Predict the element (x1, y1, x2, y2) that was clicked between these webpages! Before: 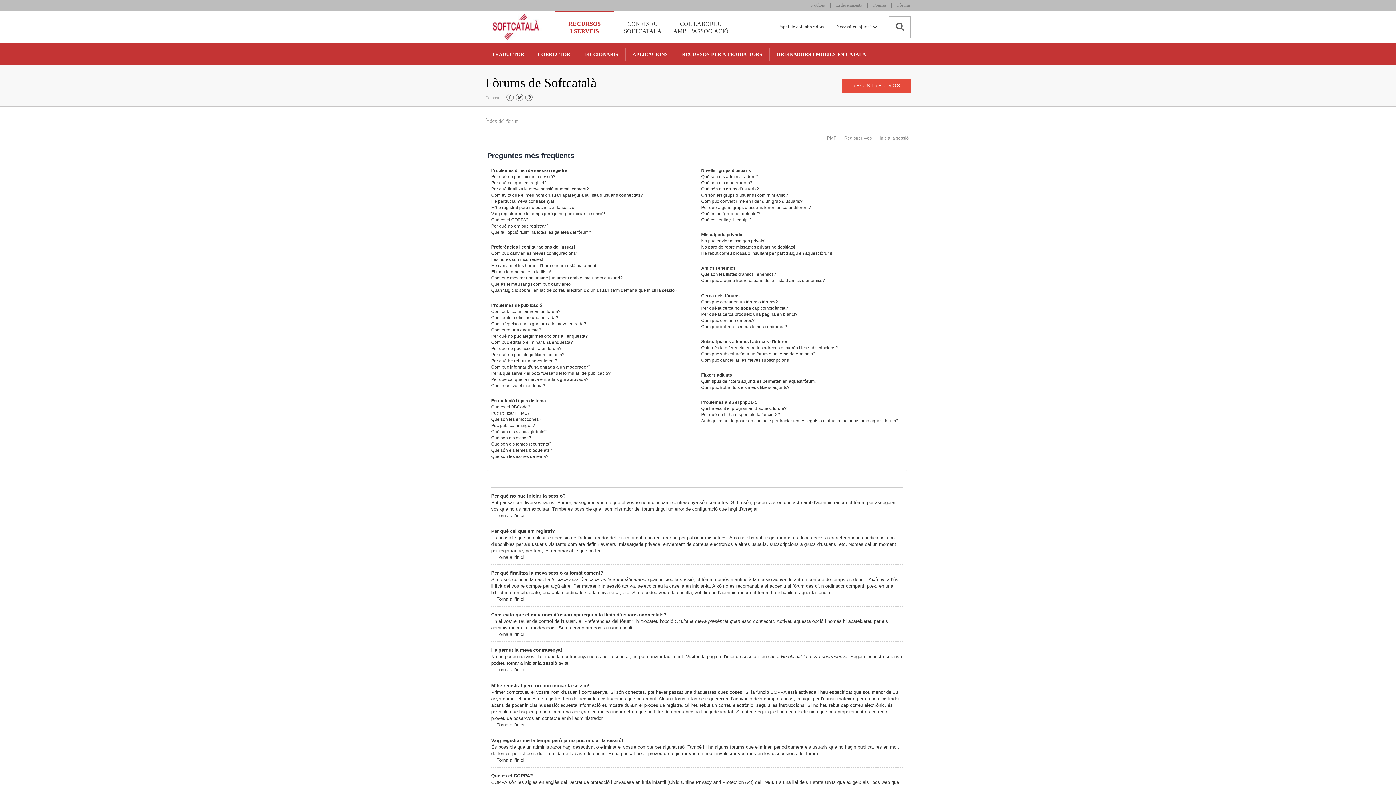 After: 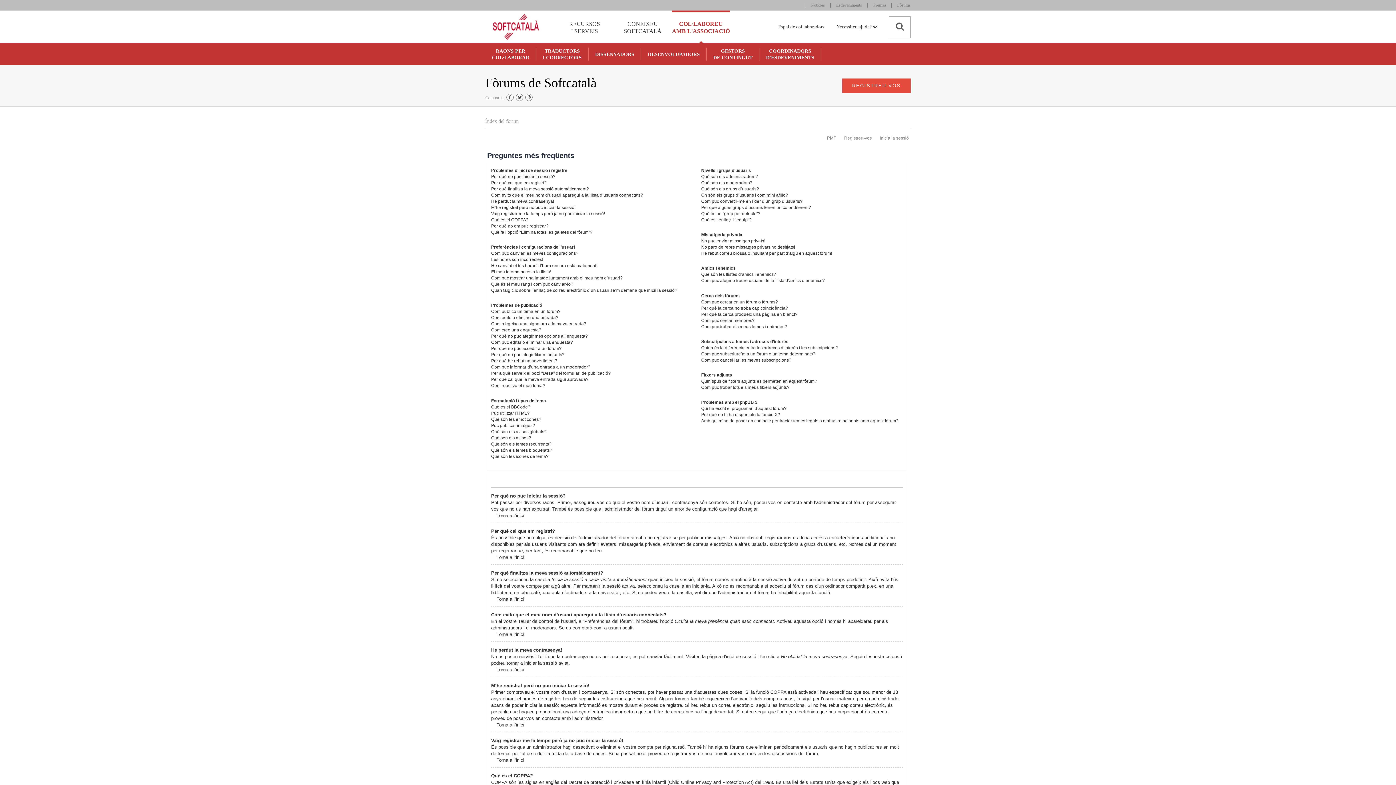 Action: label: COL·LABOREU
AMB L'ASSOCIACIÓ bbox: (672, 10, 730, 43)